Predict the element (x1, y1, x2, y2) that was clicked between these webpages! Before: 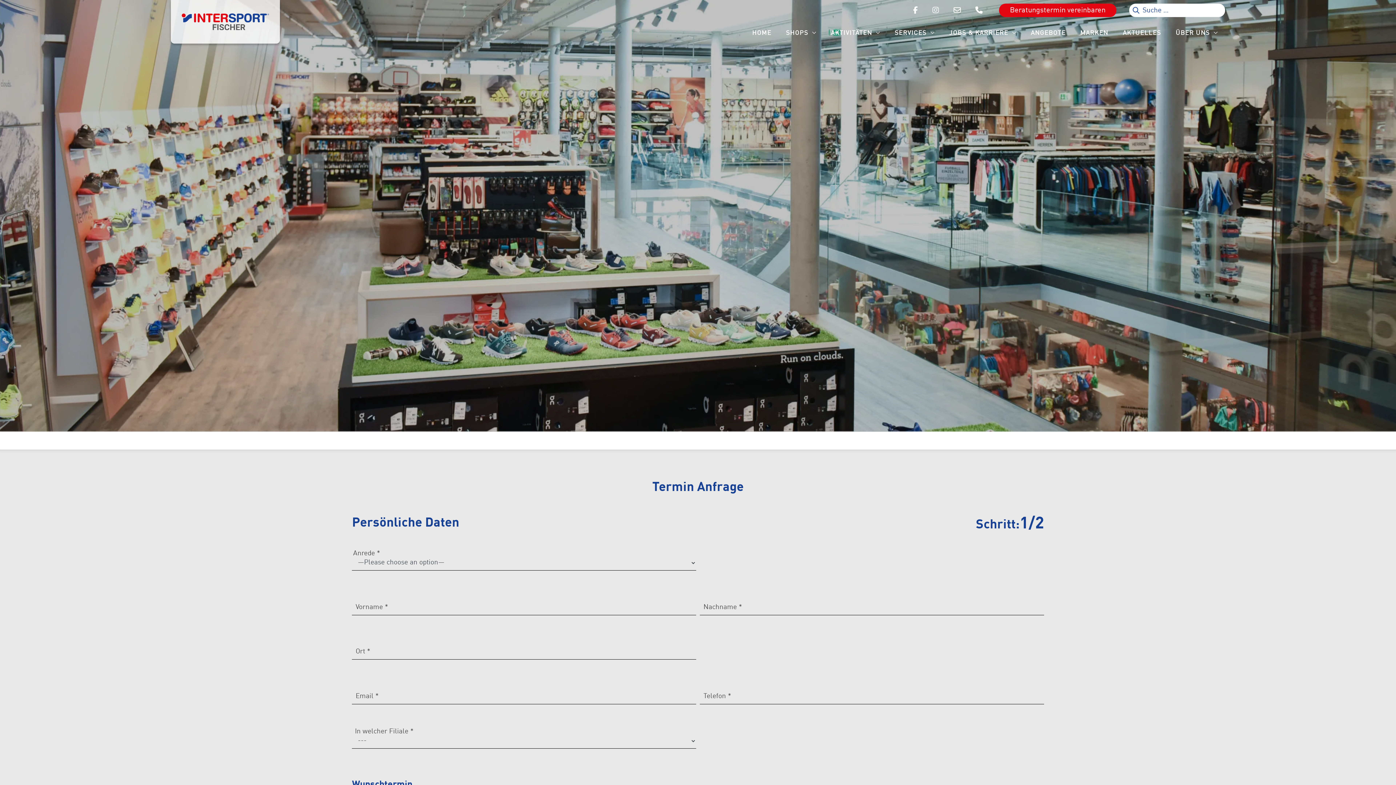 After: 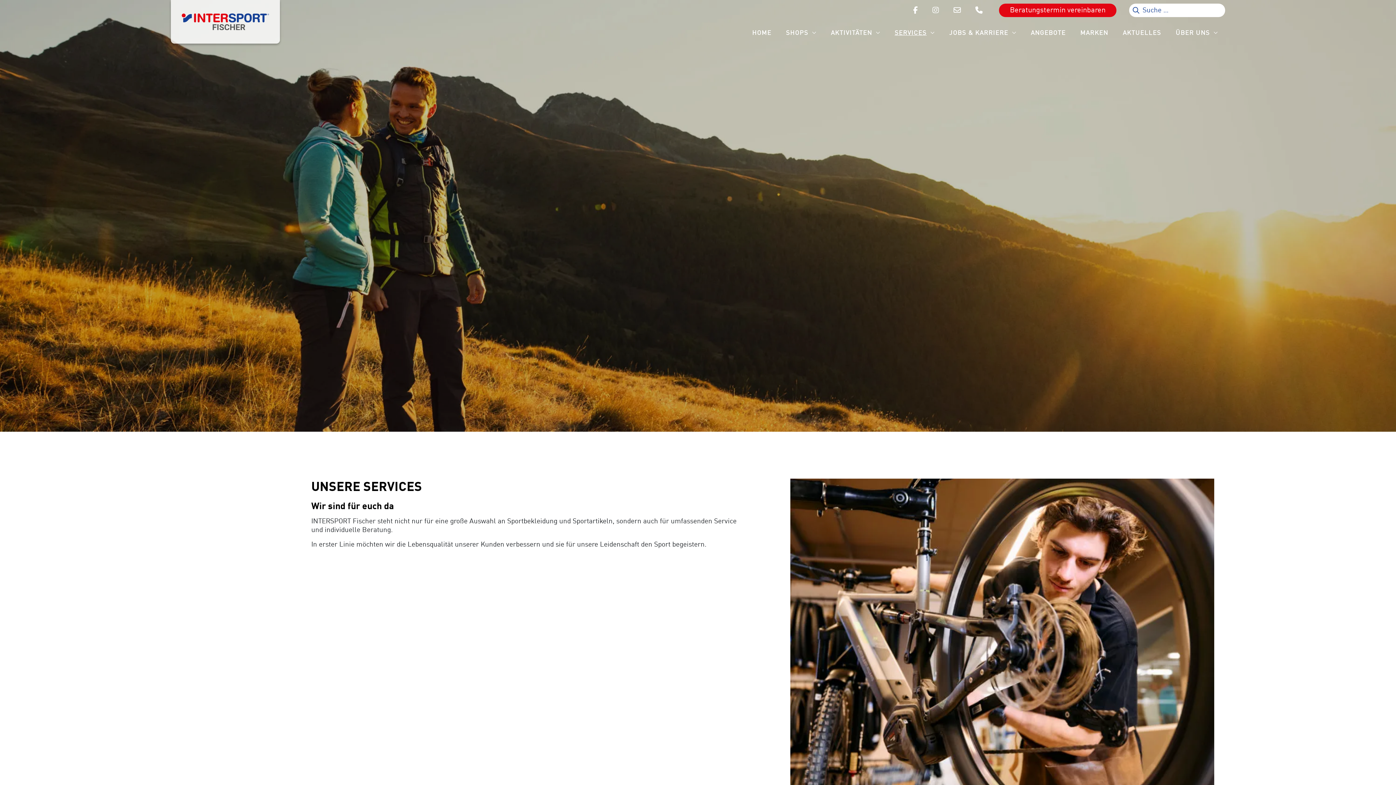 Action: label: SERVICES
 bbox: (887, 21, 942, 43)